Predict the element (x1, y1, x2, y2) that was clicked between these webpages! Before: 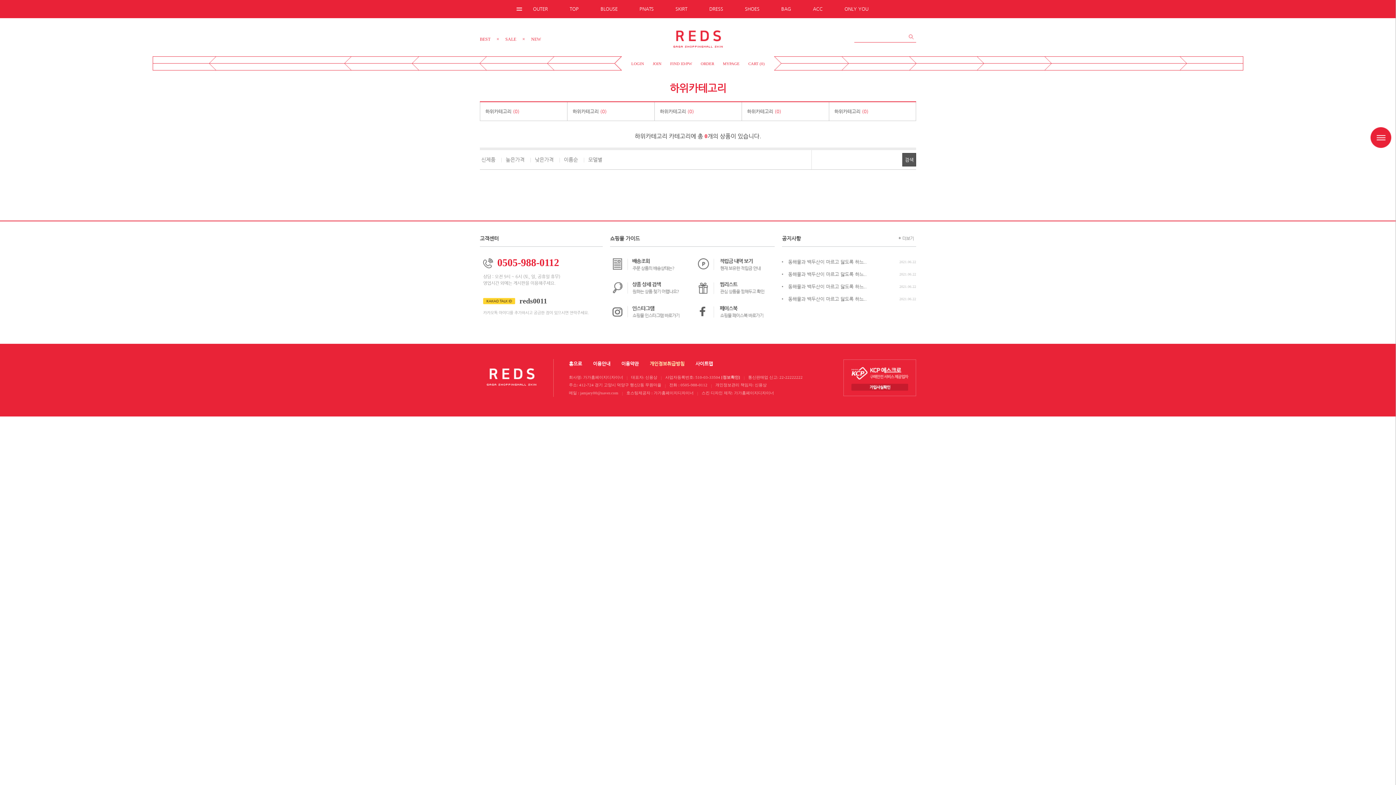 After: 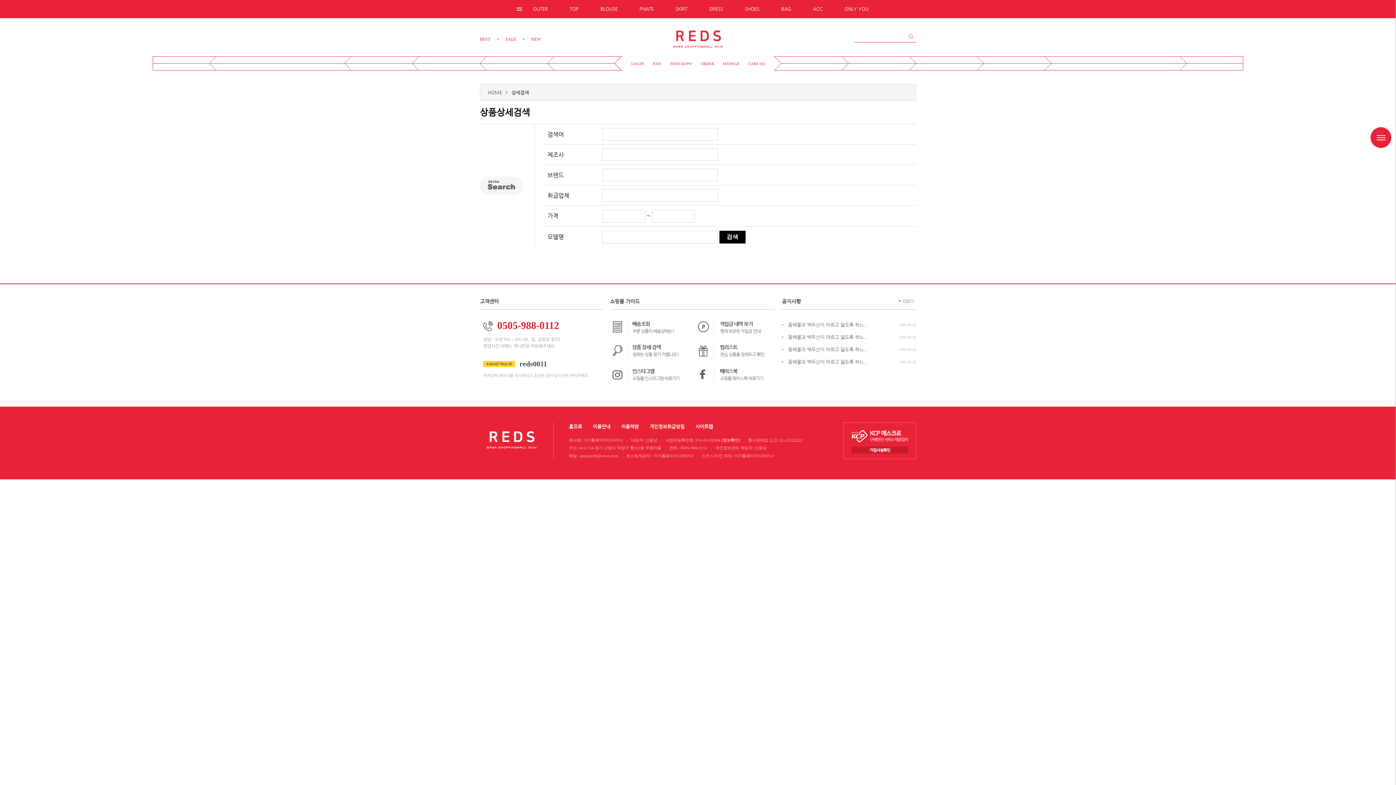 Action: bbox: (610, 288, 686, 295)